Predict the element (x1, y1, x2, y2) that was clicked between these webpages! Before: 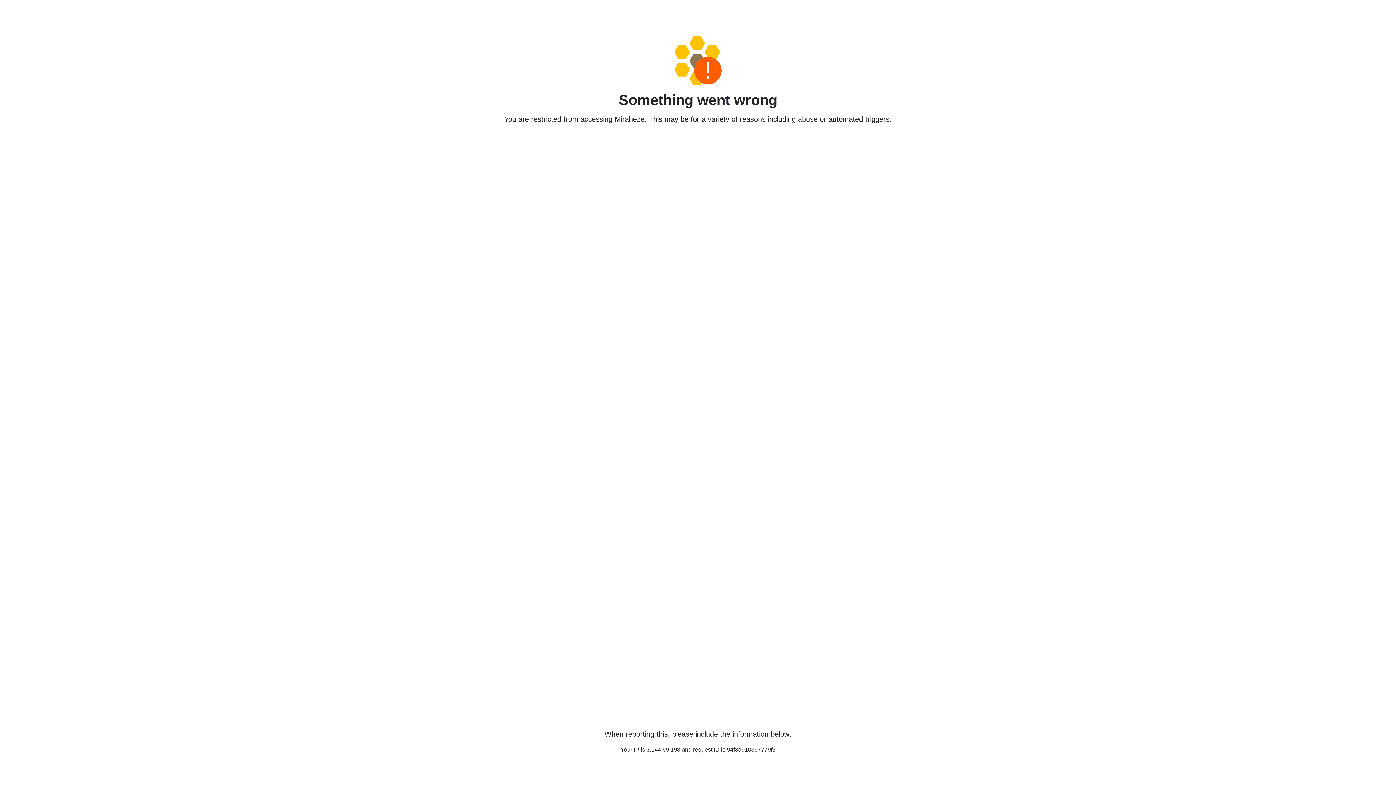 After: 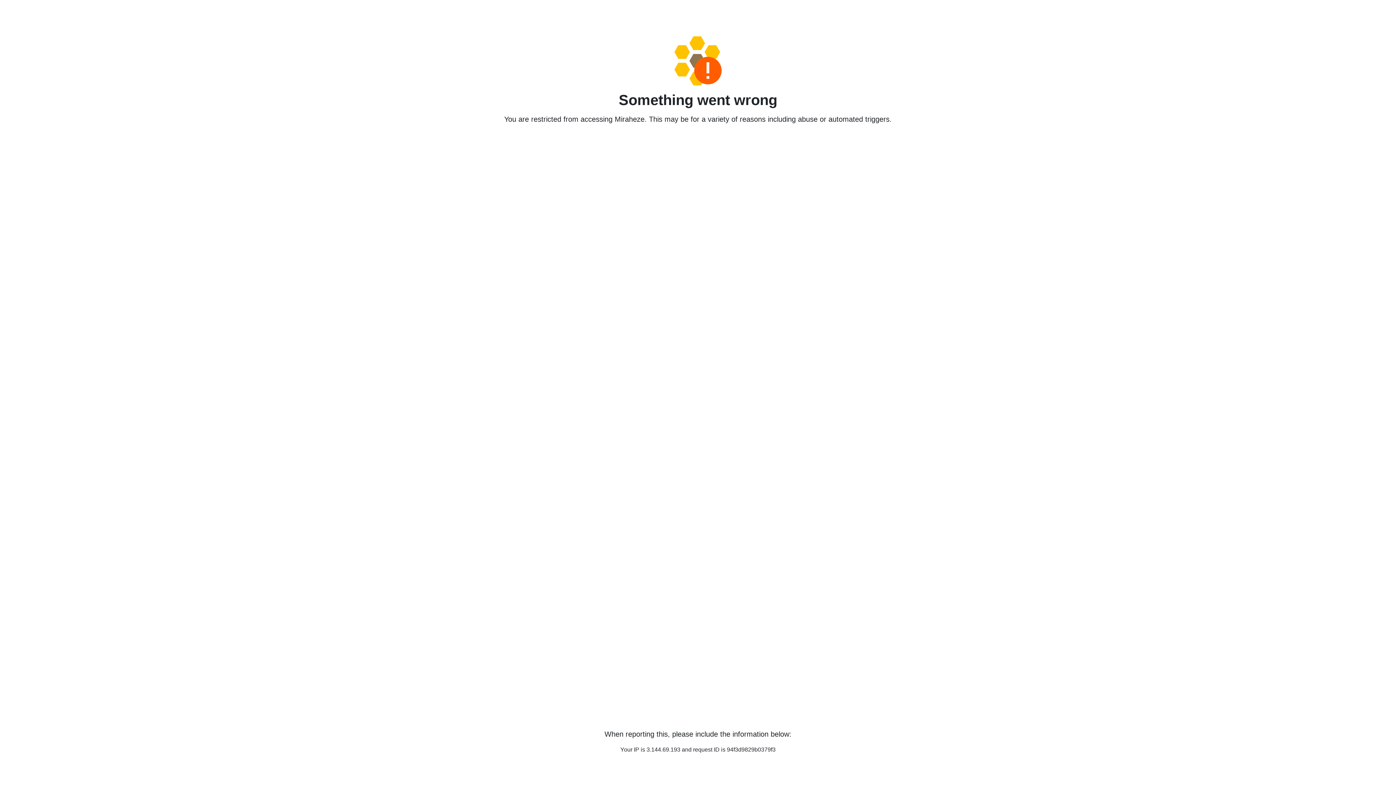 Action: bbox: (458, 36, 938, 85)